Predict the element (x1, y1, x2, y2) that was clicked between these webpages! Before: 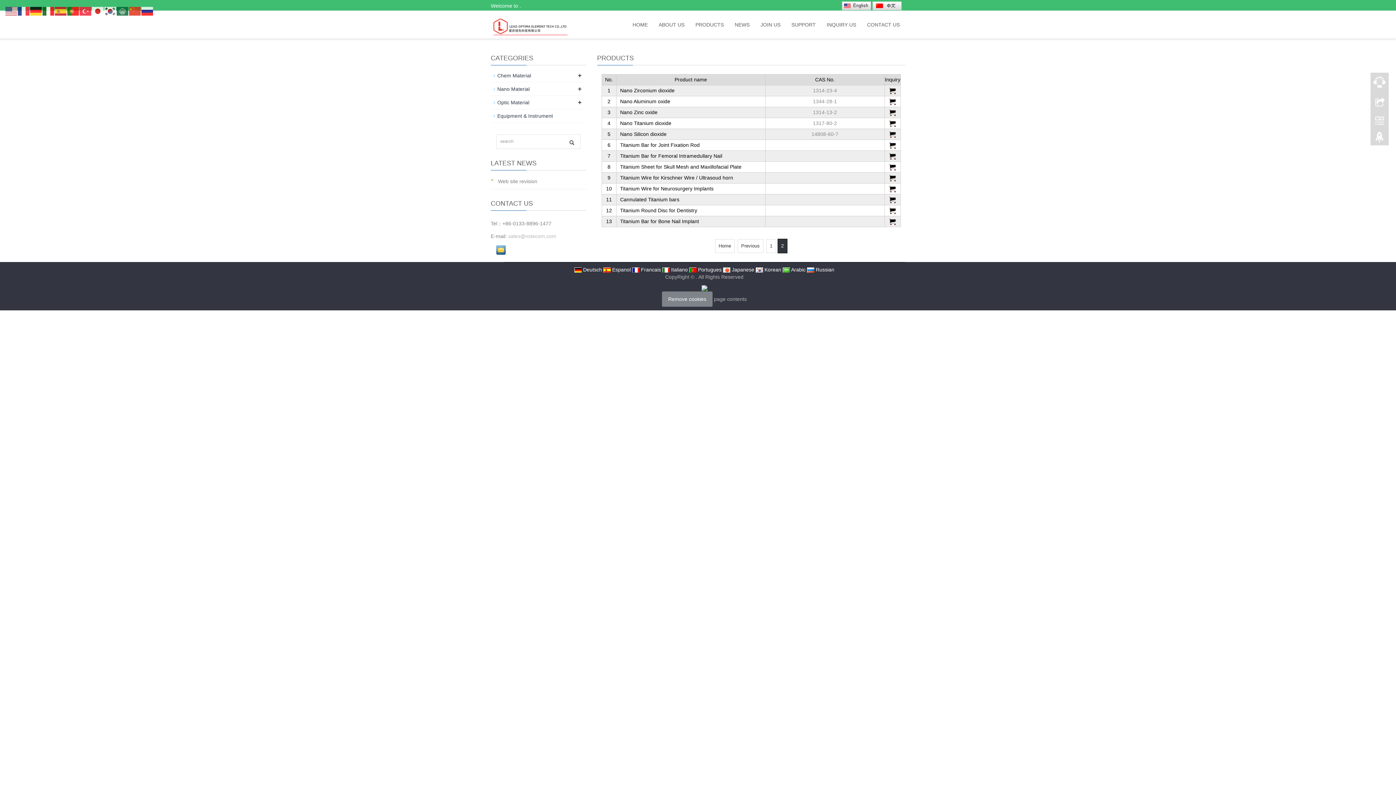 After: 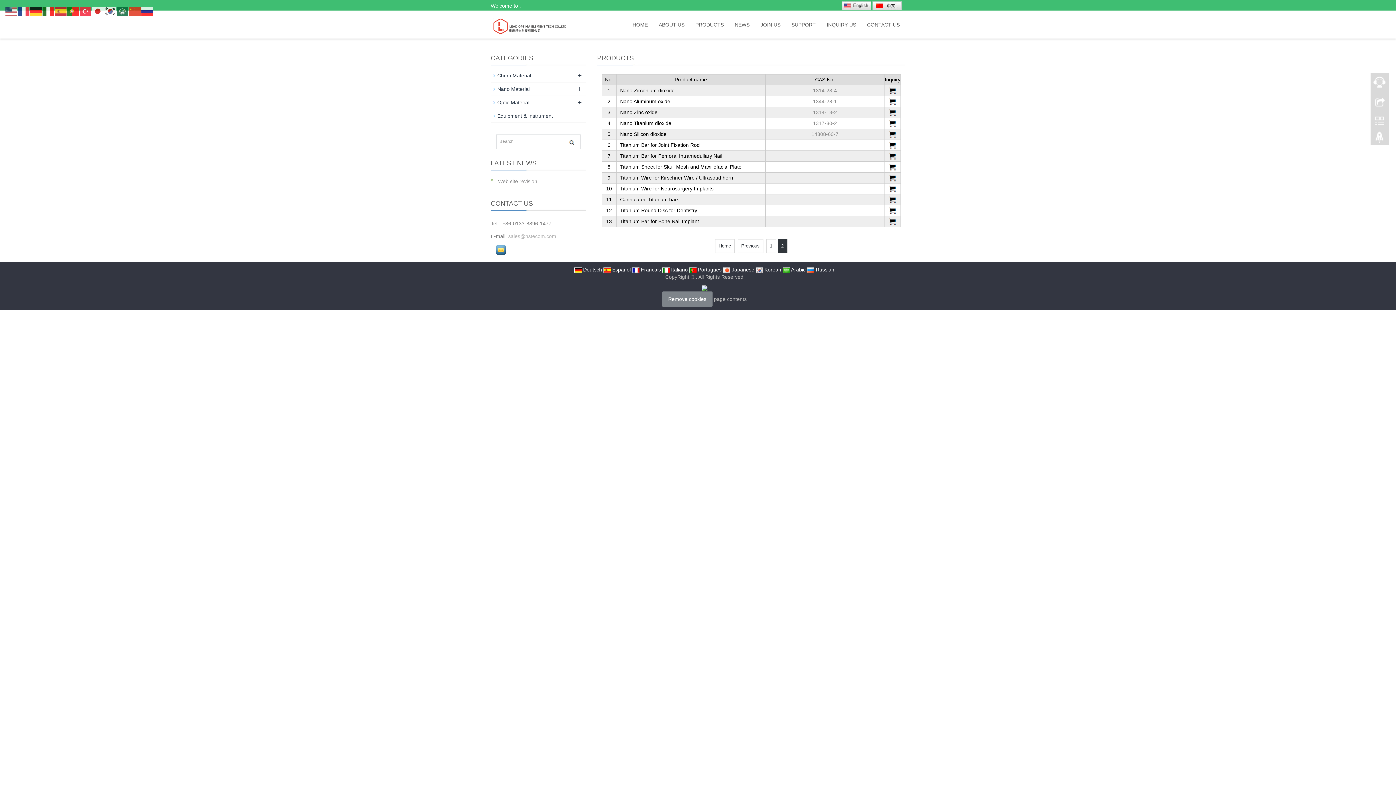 Action: label:  Francais bbox: (632, 266, 661, 272)